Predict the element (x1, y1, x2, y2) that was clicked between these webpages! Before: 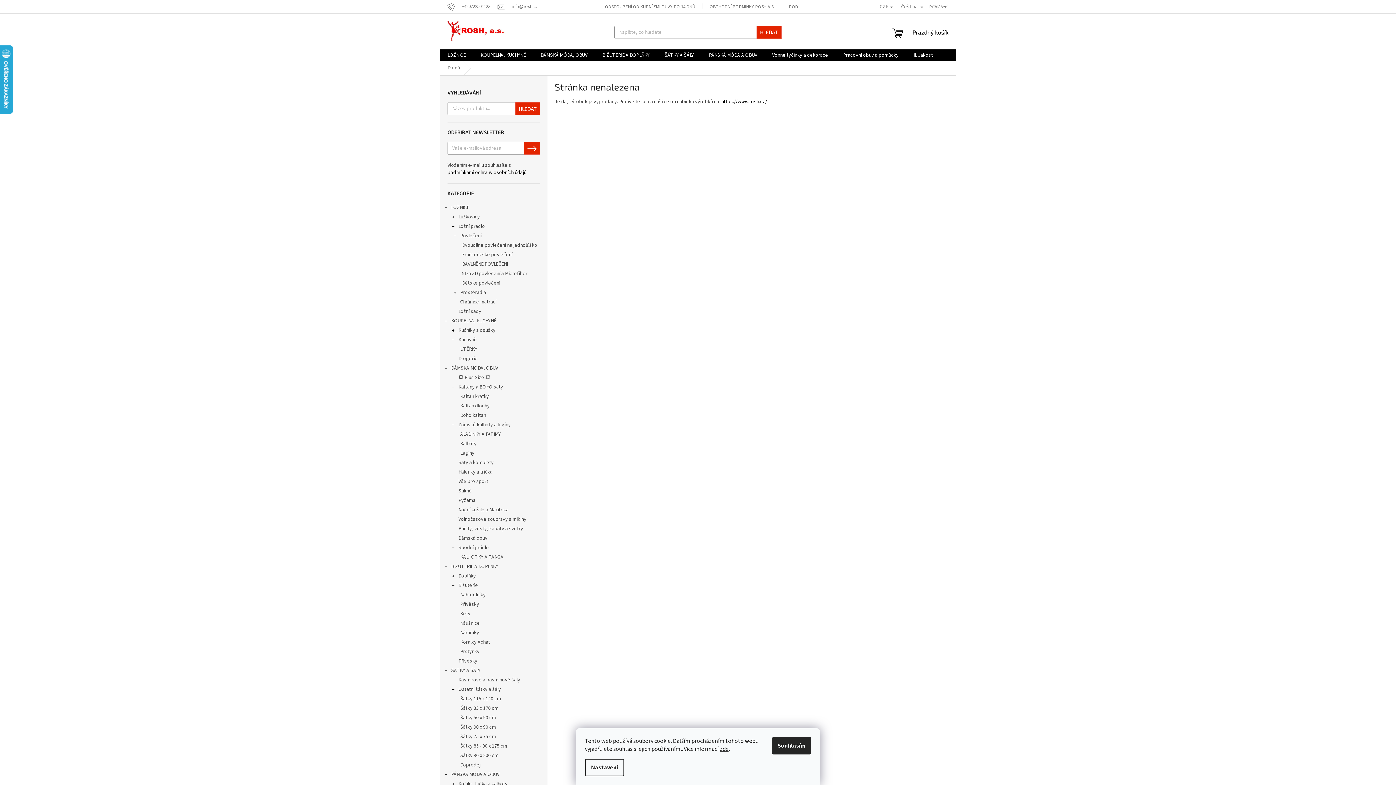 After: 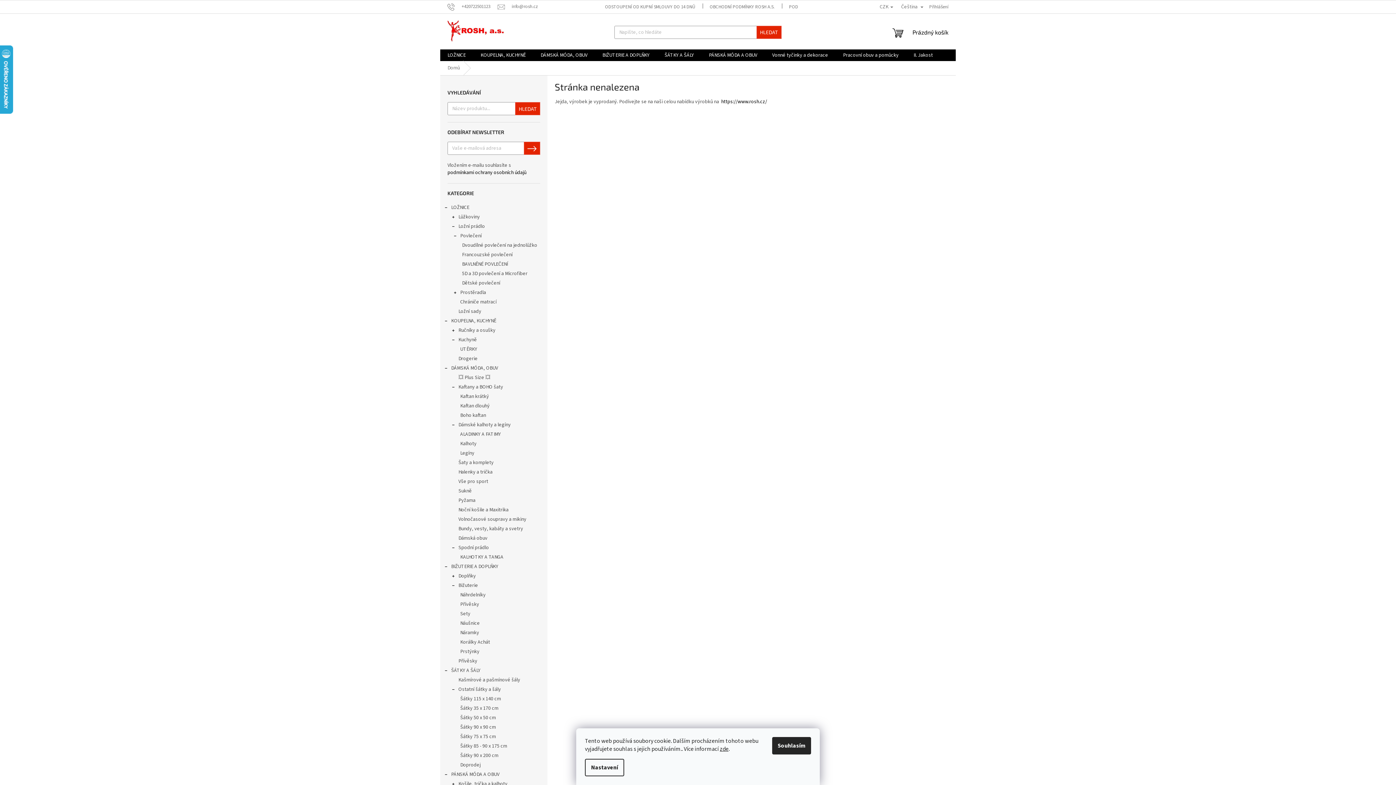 Action: bbox: (440, 61, 467, 75) label: Domů